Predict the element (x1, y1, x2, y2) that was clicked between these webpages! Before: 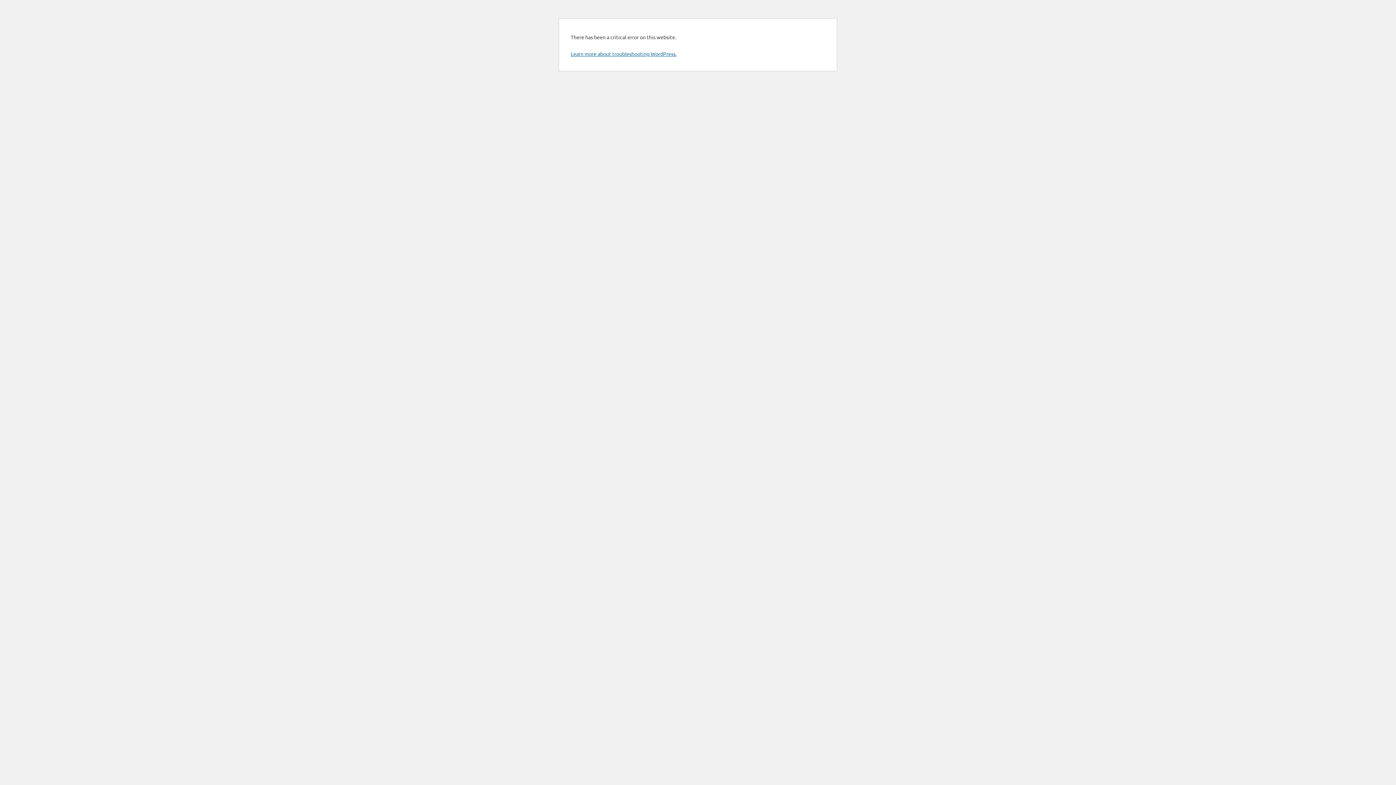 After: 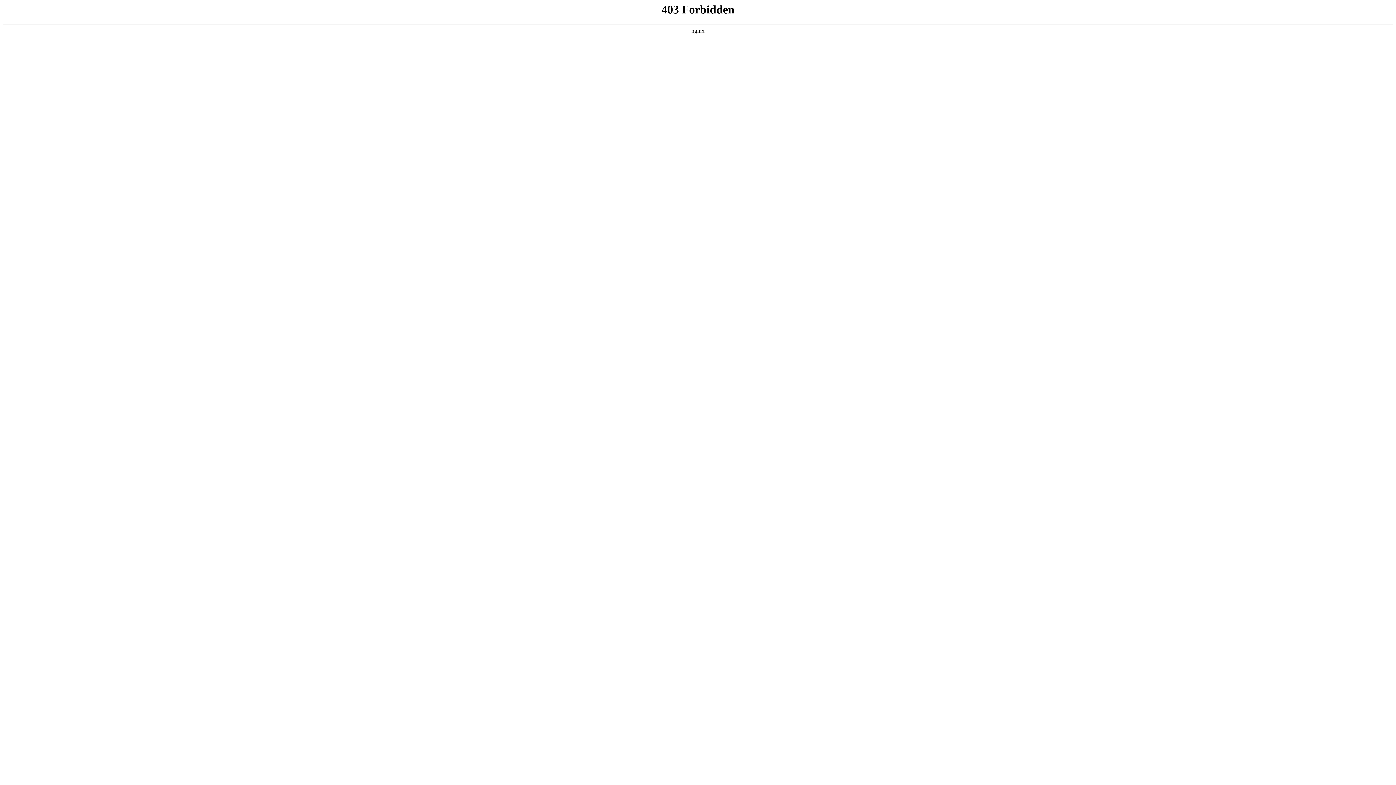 Action: label: Learn more about troubleshooting WordPress. bbox: (570, 50, 676, 57)